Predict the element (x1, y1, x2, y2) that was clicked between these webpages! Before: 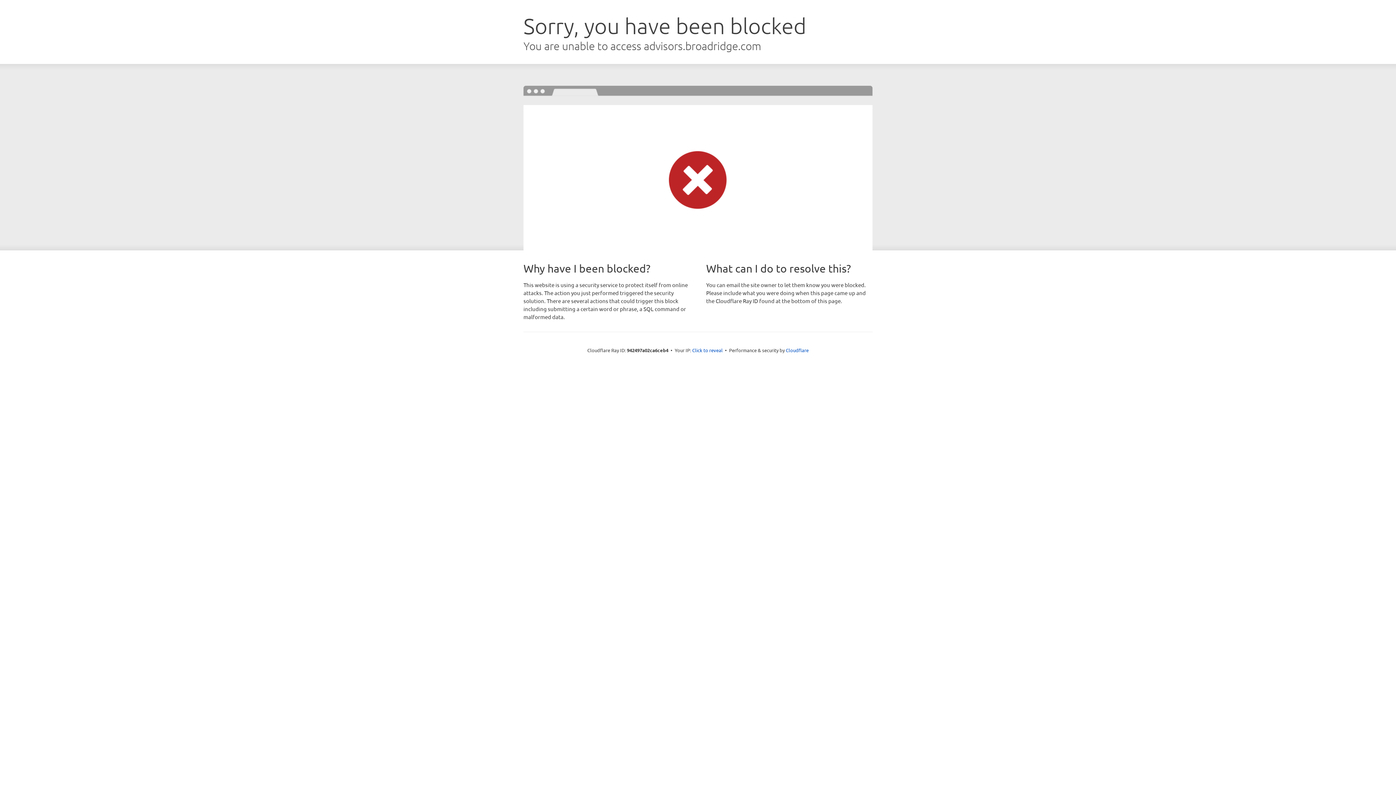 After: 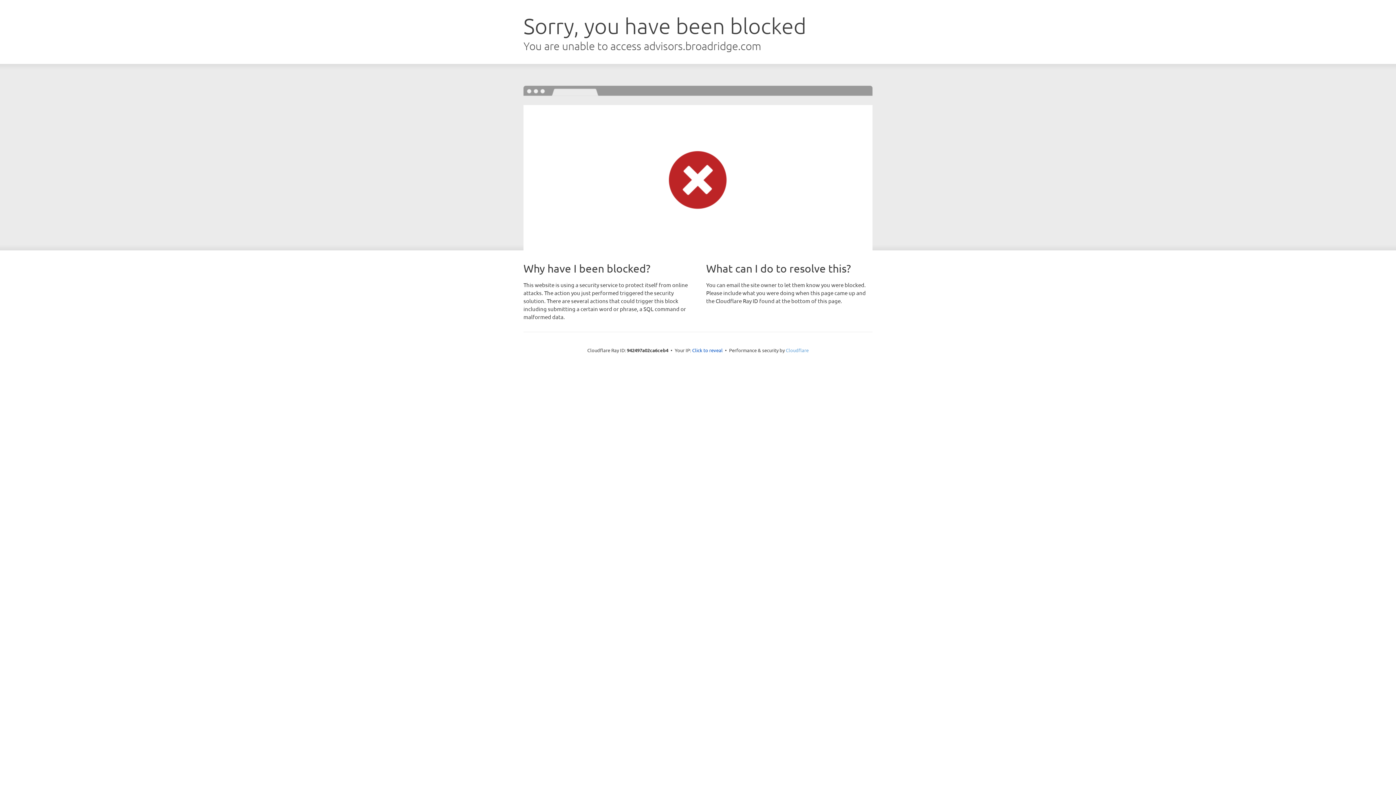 Action: bbox: (786, 347, 808, 353) label: Cloudflare